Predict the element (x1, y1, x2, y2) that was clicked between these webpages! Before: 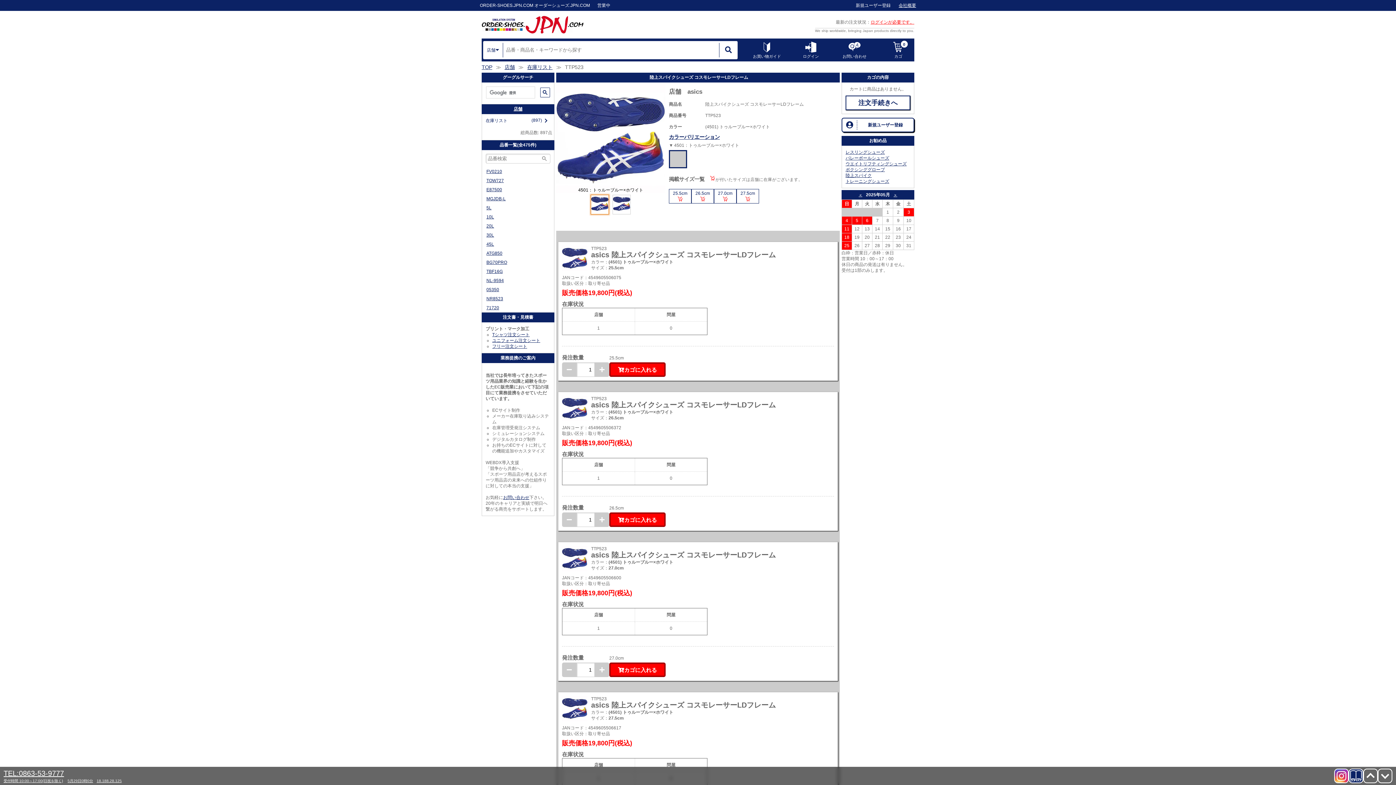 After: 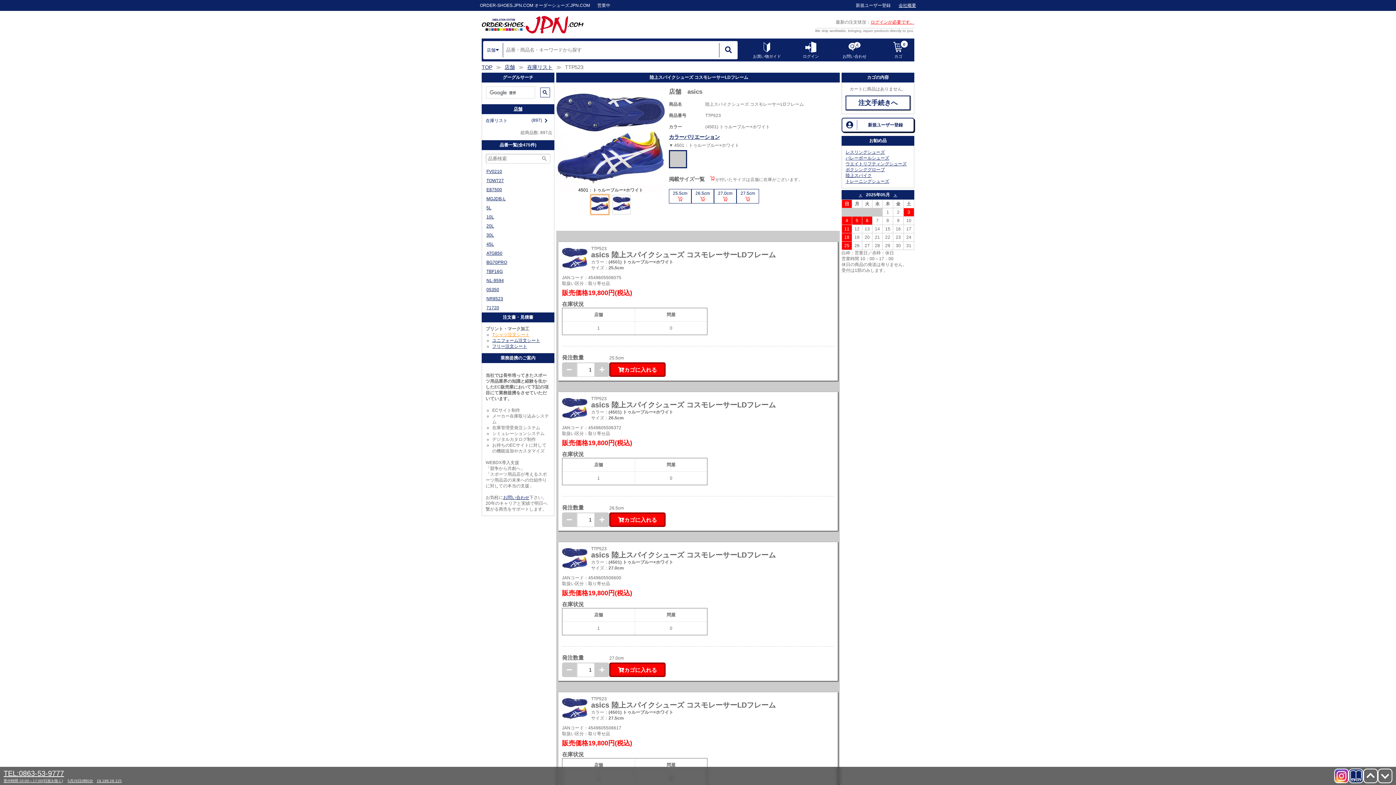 Action: bbox: (492, 332, 529, 337) label: Tシャツ注文シート